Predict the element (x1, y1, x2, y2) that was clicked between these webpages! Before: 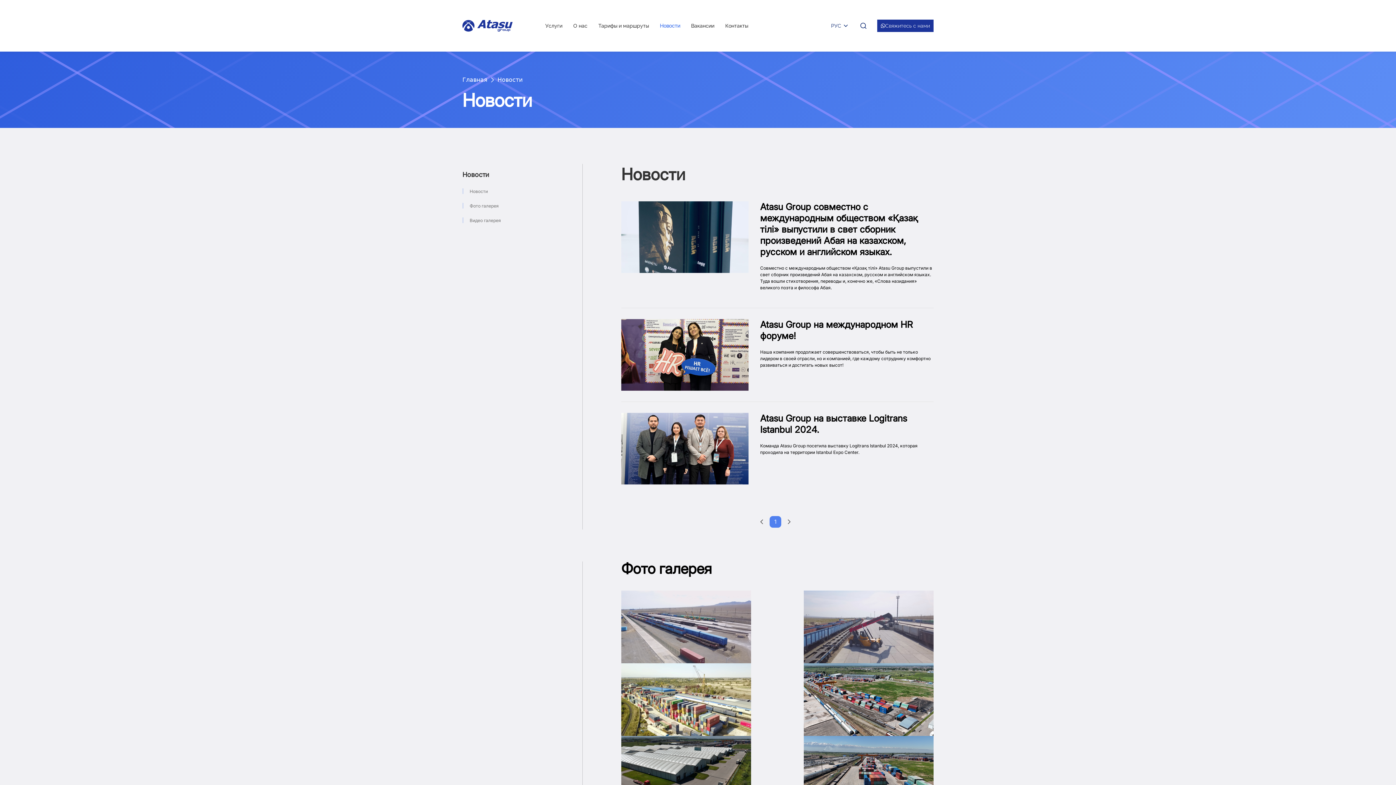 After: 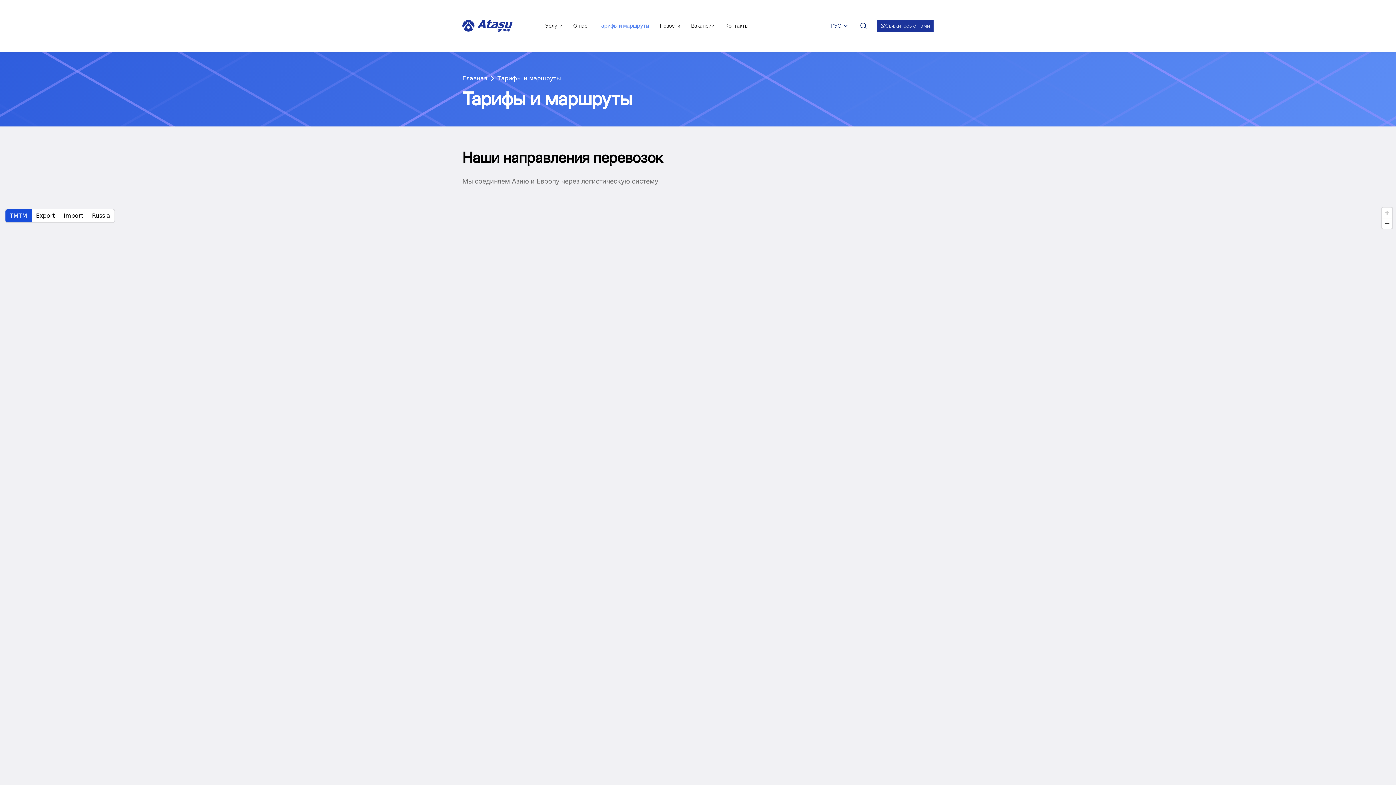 Action: label: Тарифы и маршруты bbox: (598, 20, 649, 31)